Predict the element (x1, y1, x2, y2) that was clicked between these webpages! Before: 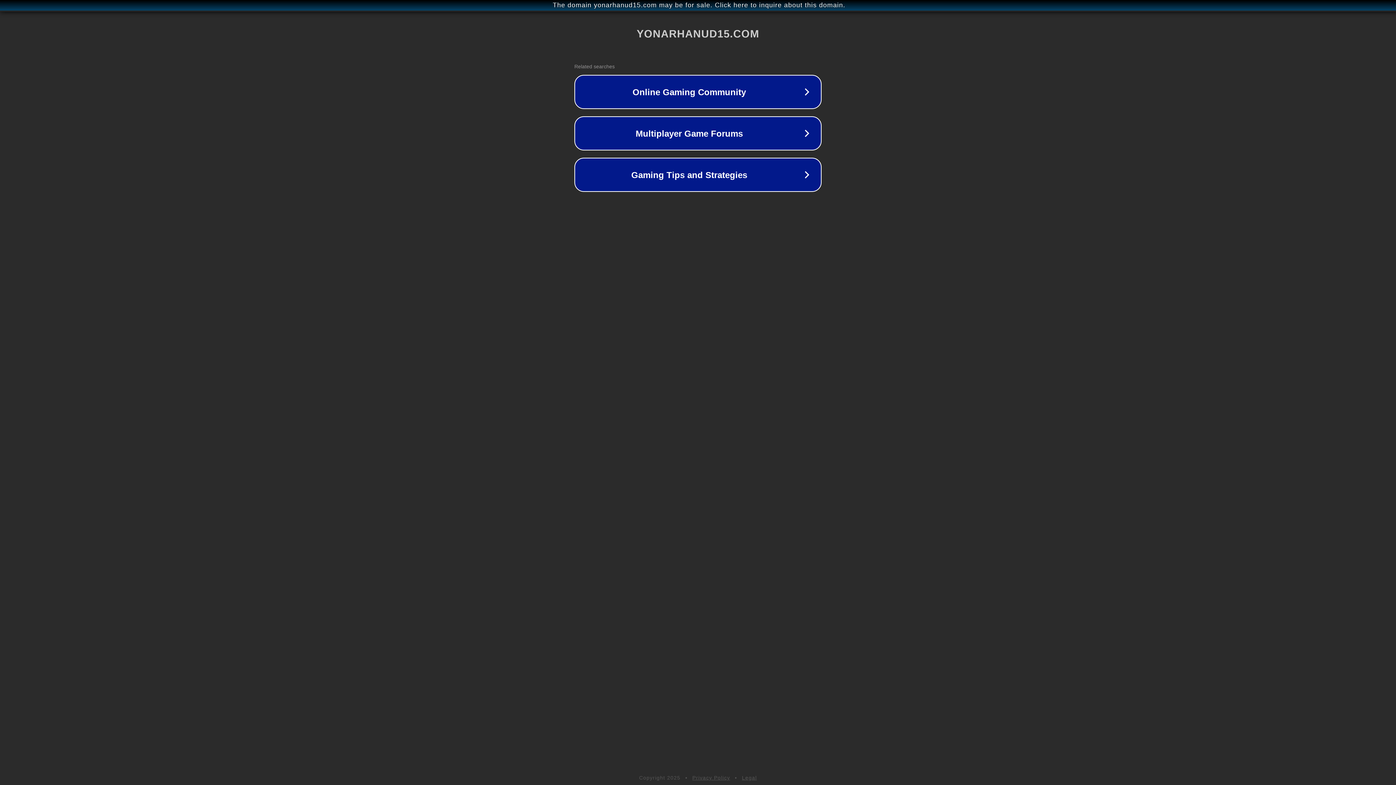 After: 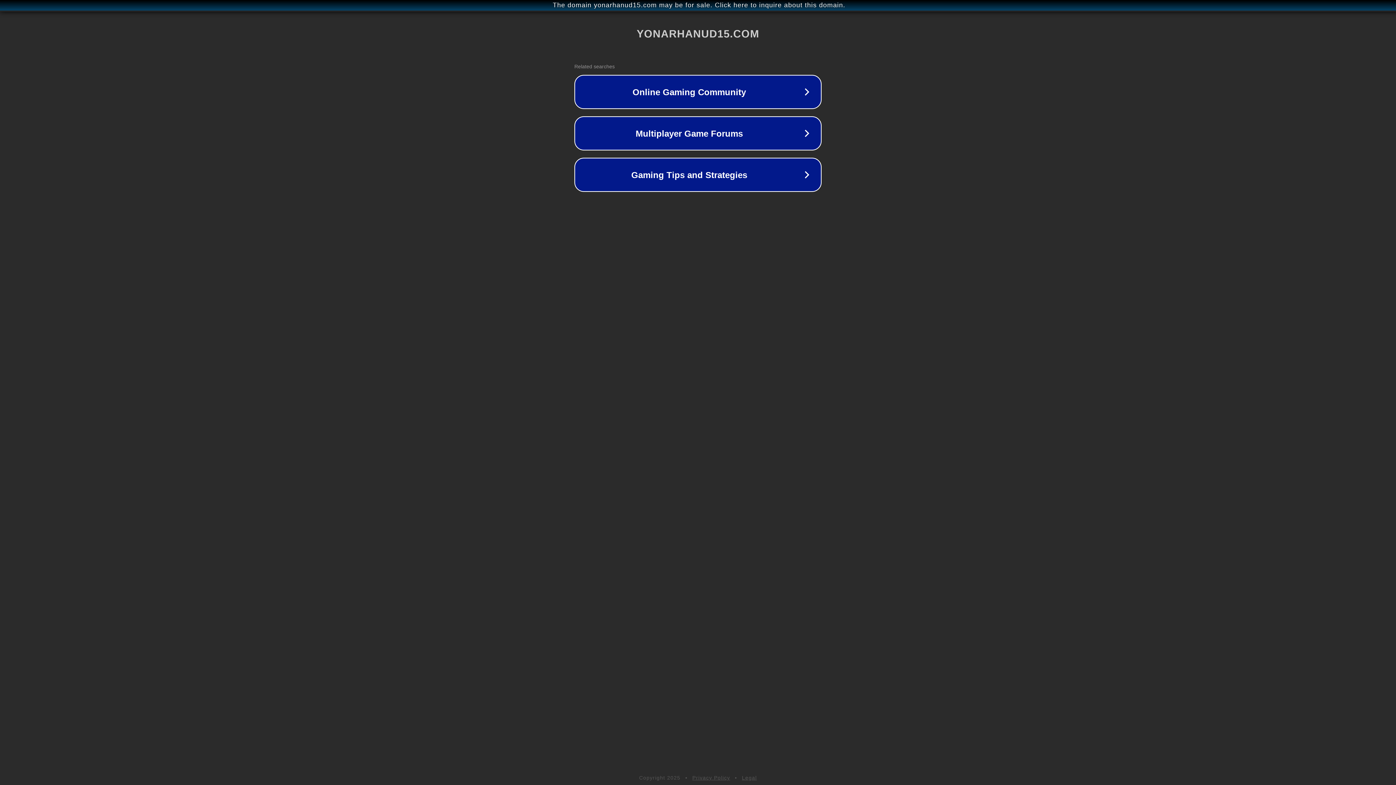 Action: label: Privacy Policy bbox: (692, 775, 730, 781)